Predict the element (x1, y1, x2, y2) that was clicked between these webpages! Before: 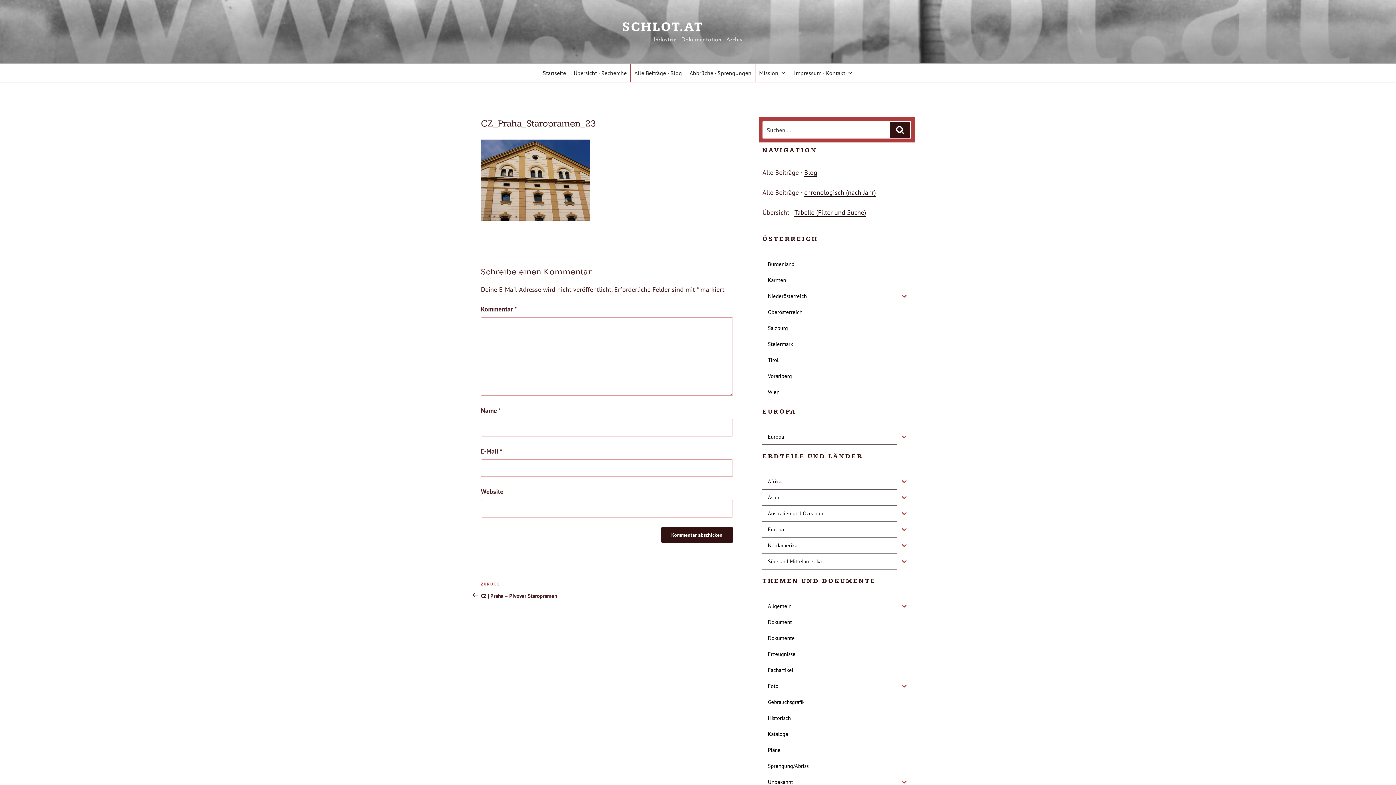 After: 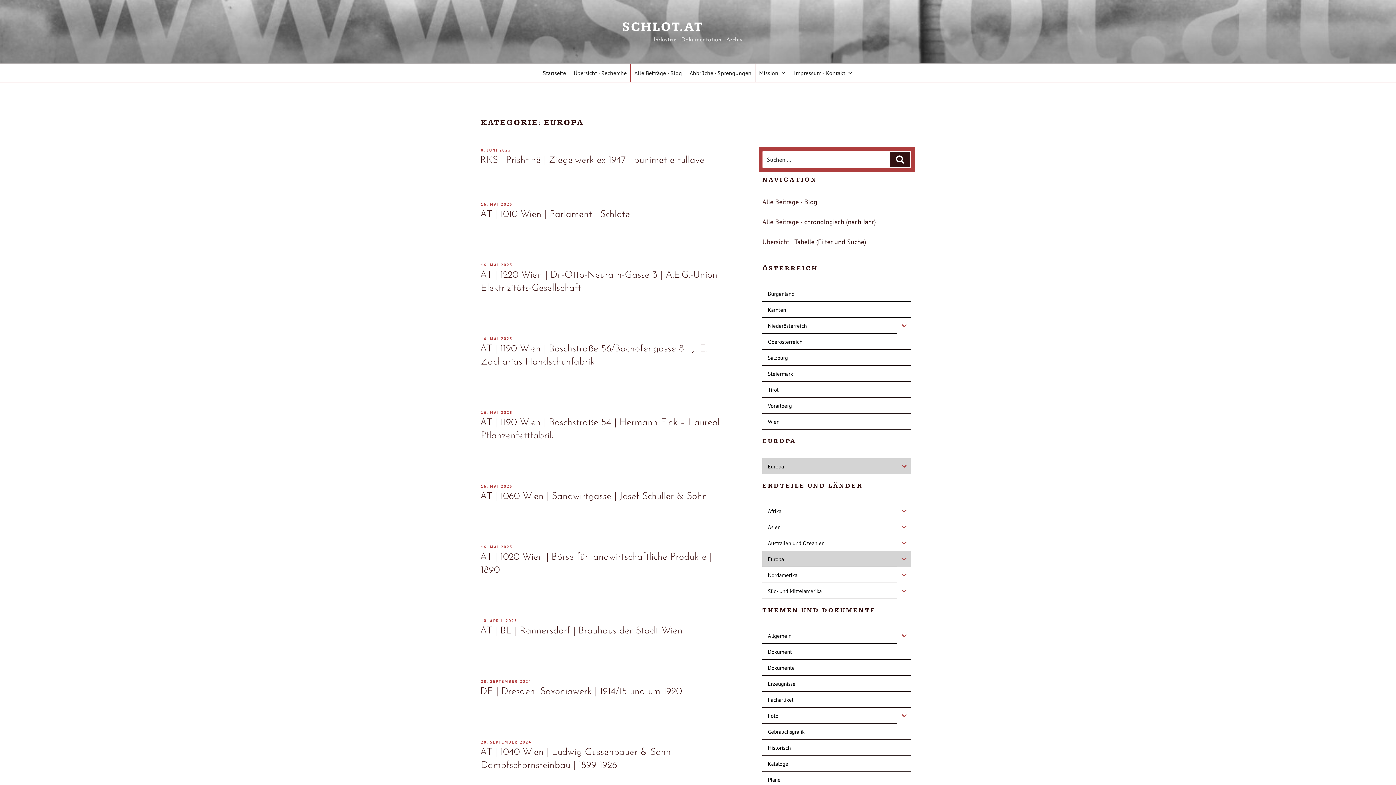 Action: label: Europa bbox: (762, 521, 897, 537)